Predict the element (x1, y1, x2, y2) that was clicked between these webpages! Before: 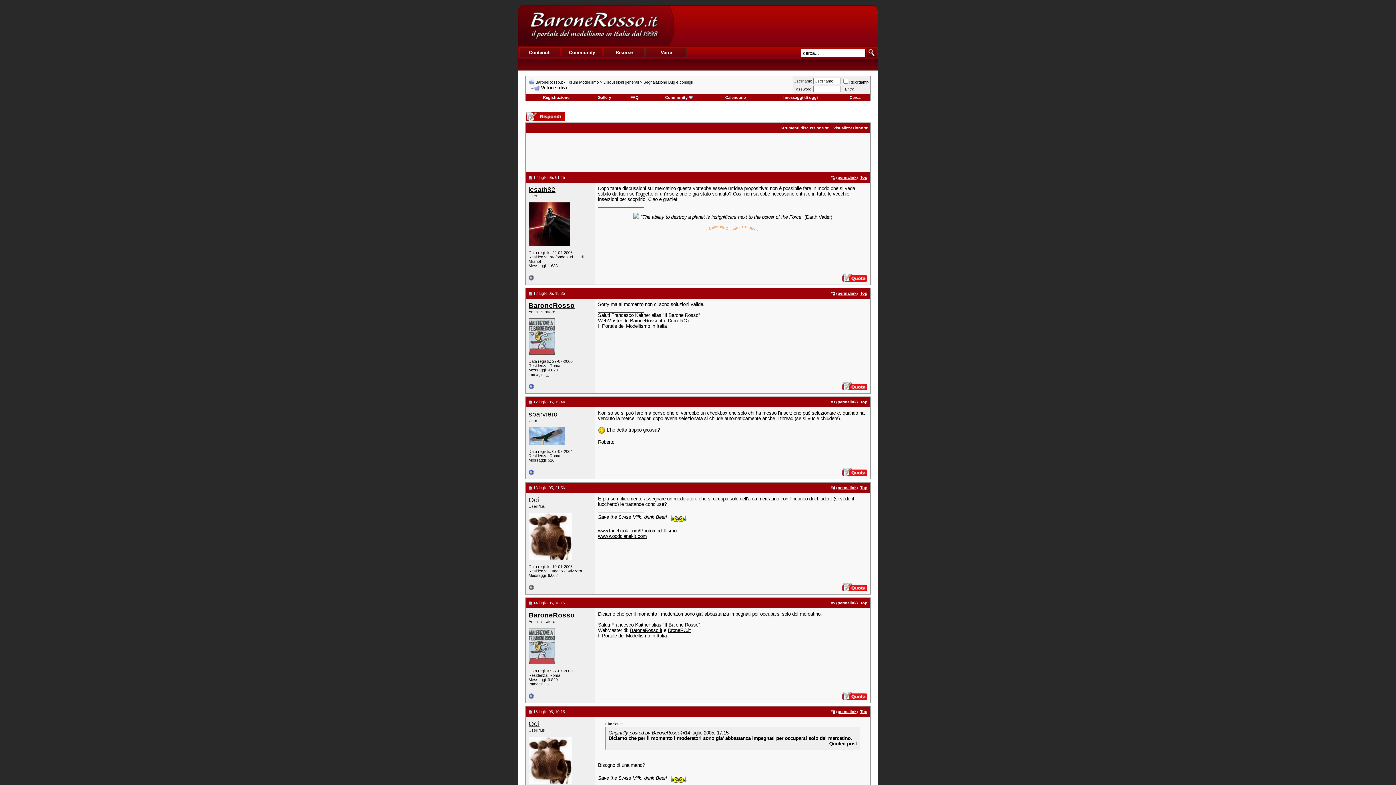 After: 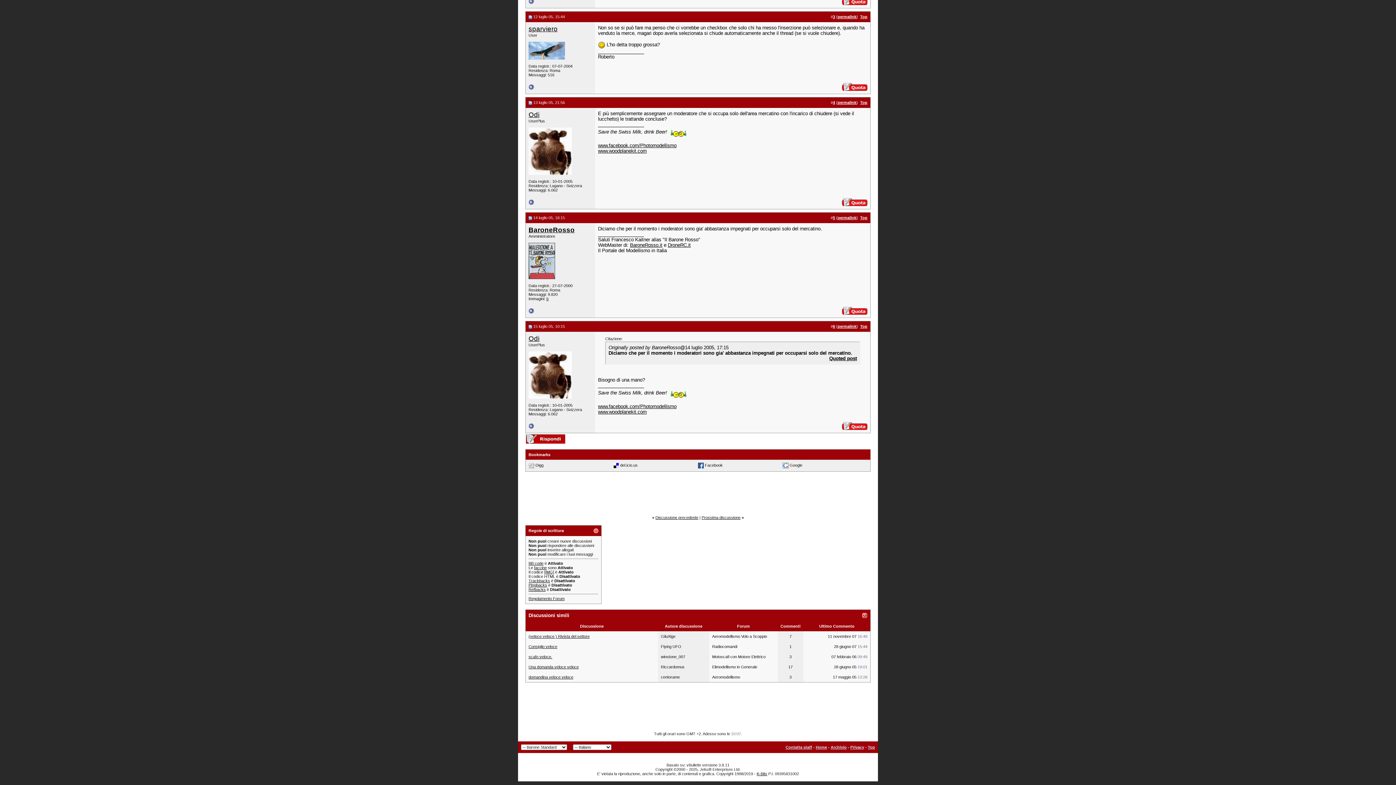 Action: label: Quoted post bbox: (829, 741, 857, 746)